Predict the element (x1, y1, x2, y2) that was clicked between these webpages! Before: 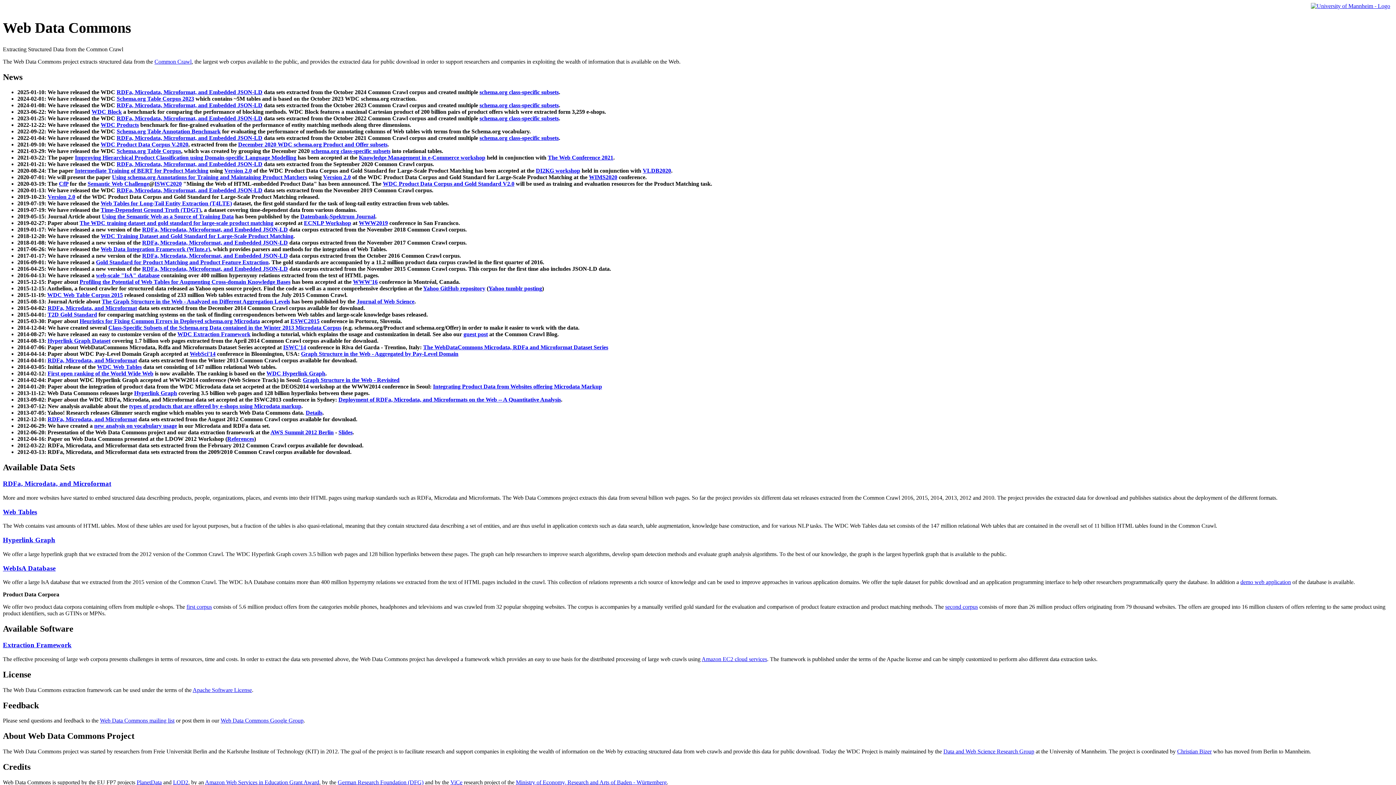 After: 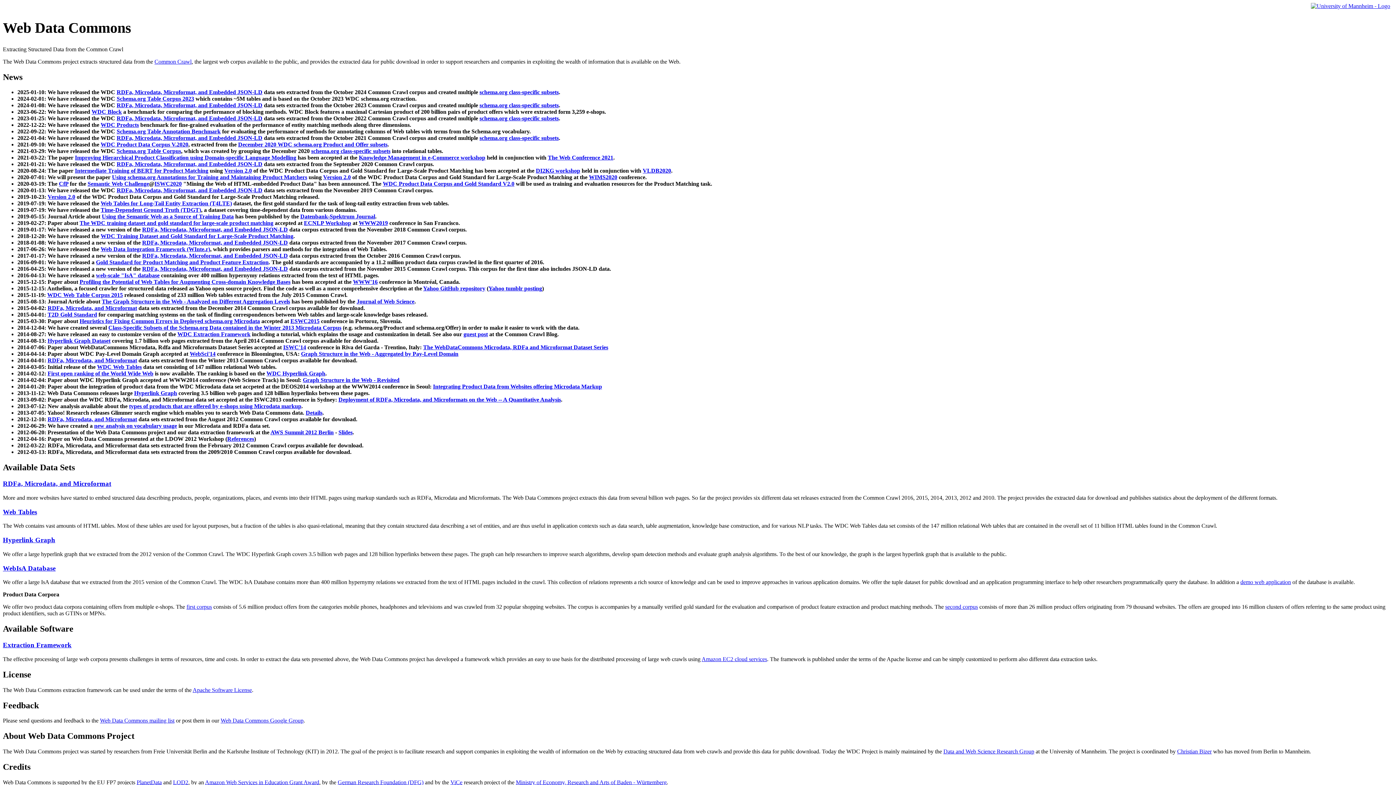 Action: label: RDFa, Microdata, Microformat, and Embedded JSON-LD bbox: (116, 161, 262, 167)